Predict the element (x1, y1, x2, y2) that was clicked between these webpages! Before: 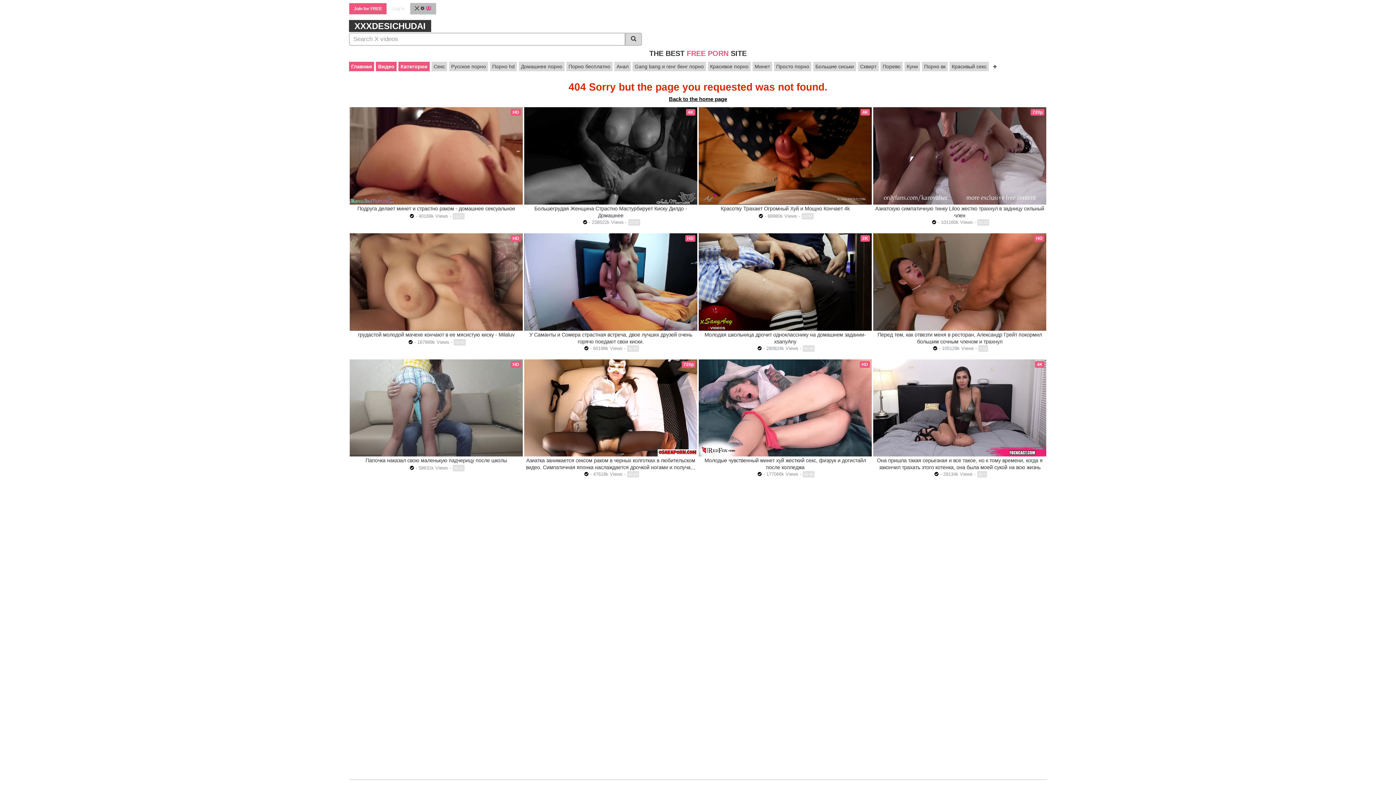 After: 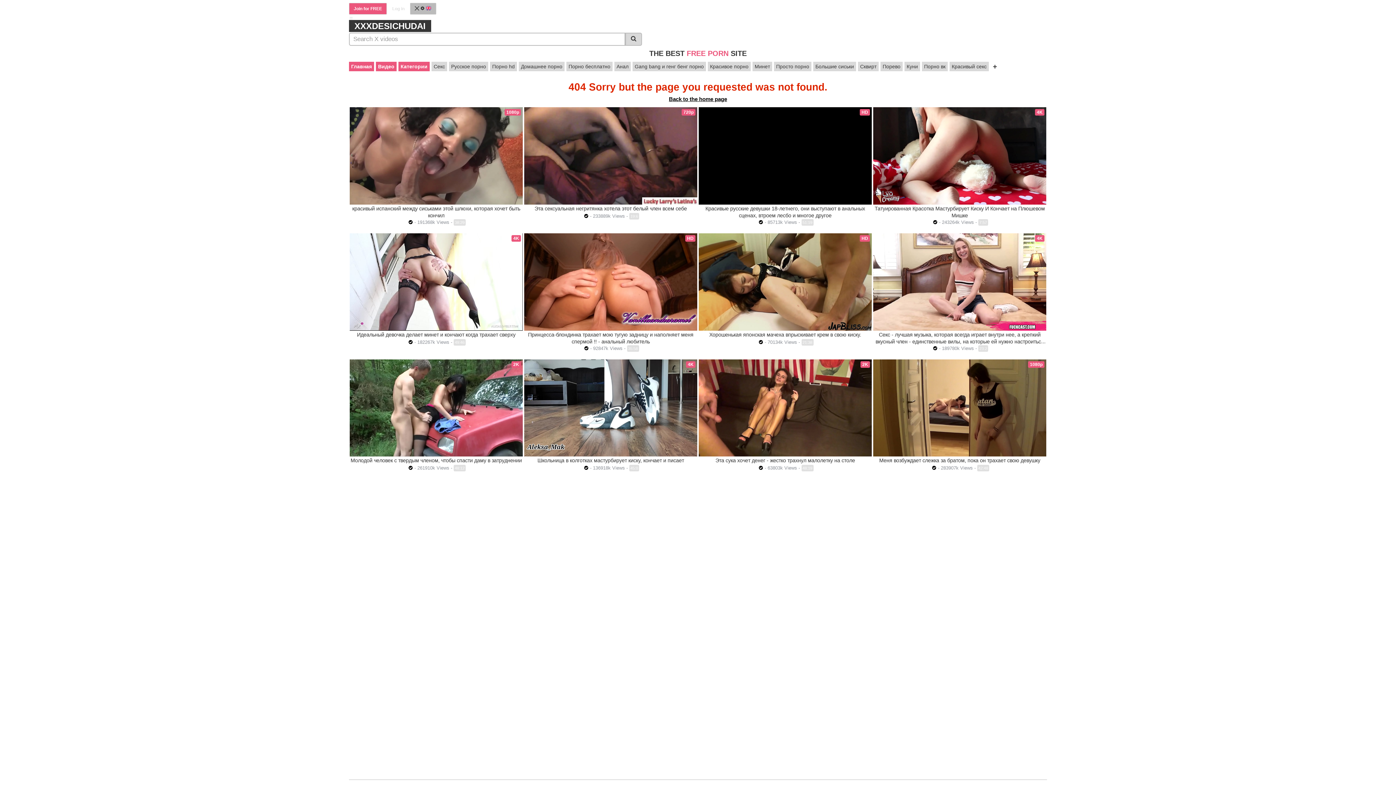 Action: label: грудастой молодой мачехе кончают в ее мясистую киску - Milaluv bbox: (358, 331, 514, 337)